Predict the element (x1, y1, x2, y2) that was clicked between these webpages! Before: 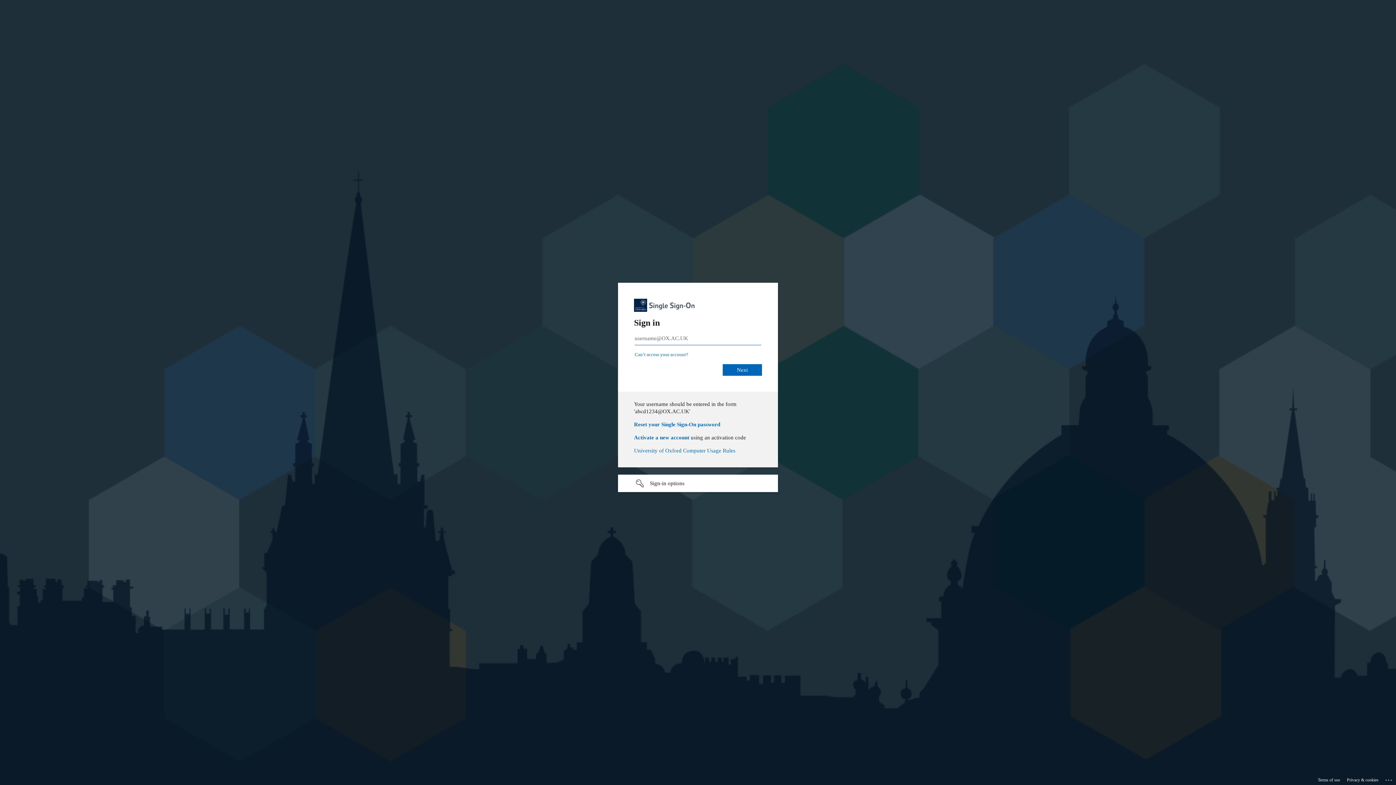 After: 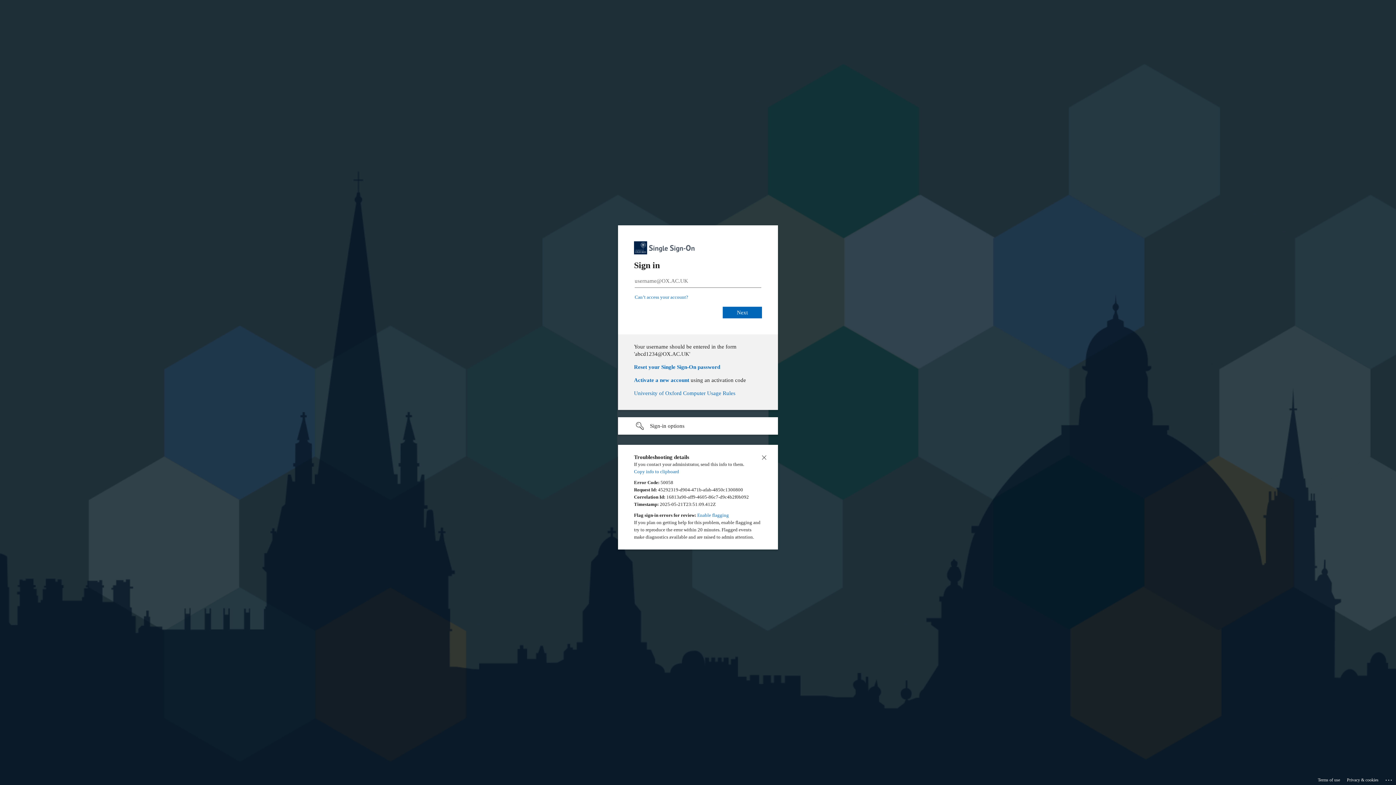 Action: bbox: (1385, 775, 1393, 783) label: Click here for troubleshooting information